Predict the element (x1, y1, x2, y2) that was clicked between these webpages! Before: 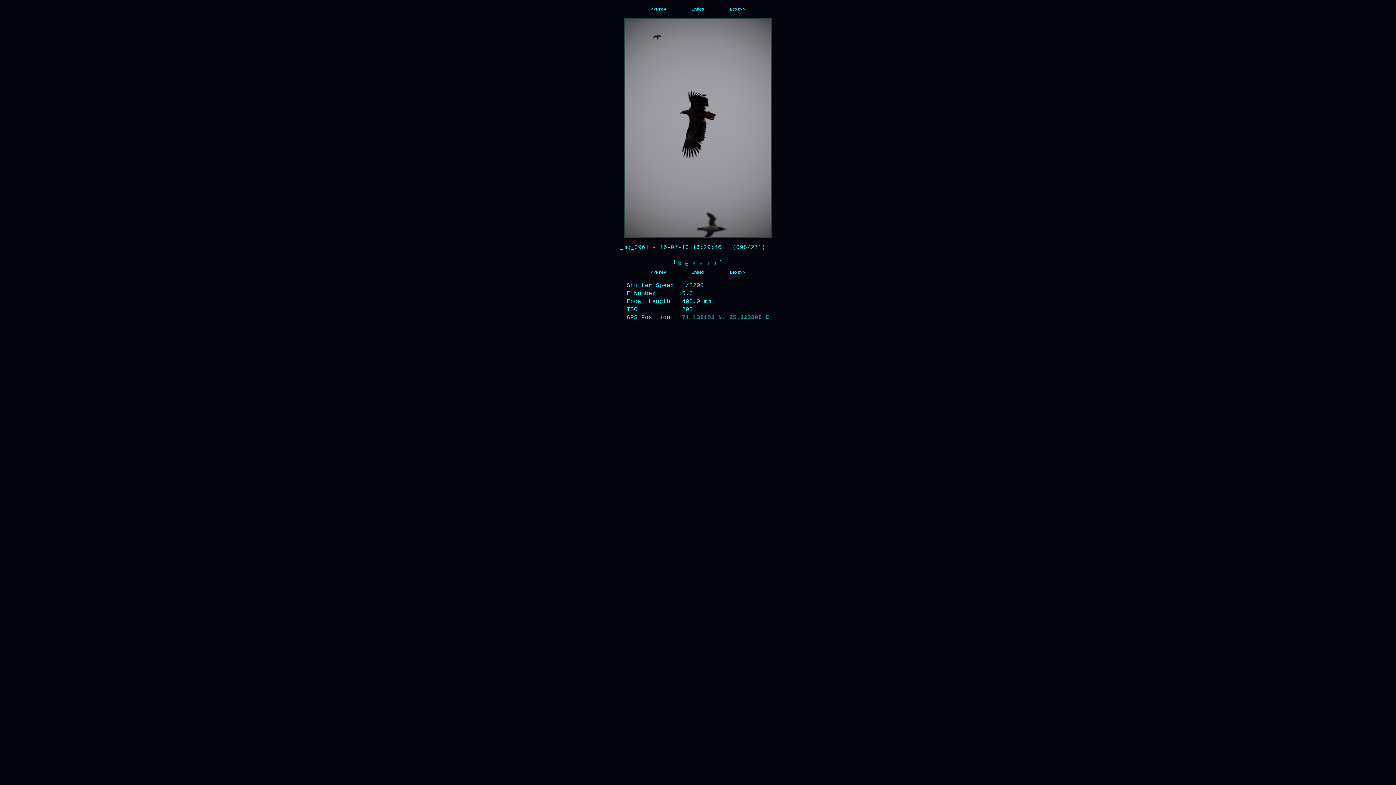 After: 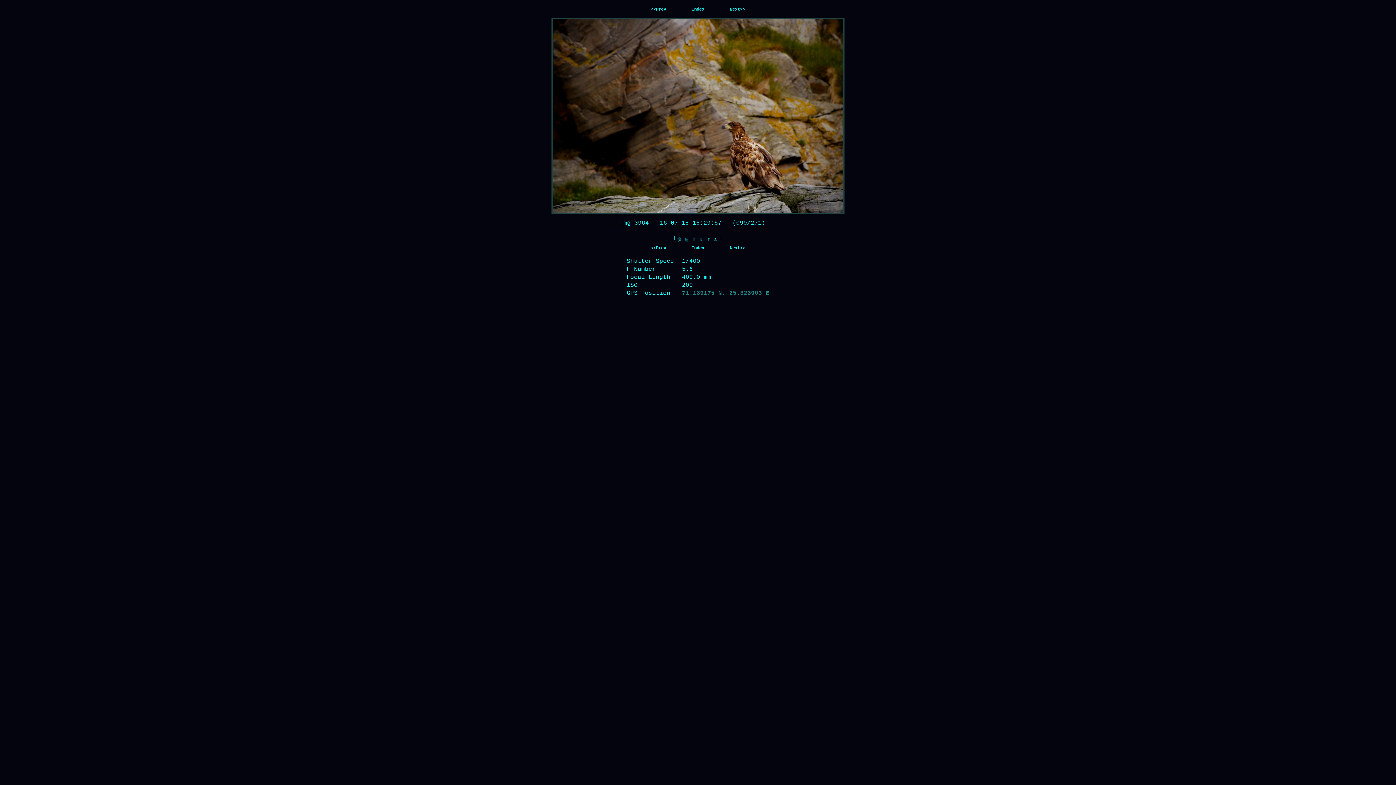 Action: label: > bbox: (698, 19, 770, 237)